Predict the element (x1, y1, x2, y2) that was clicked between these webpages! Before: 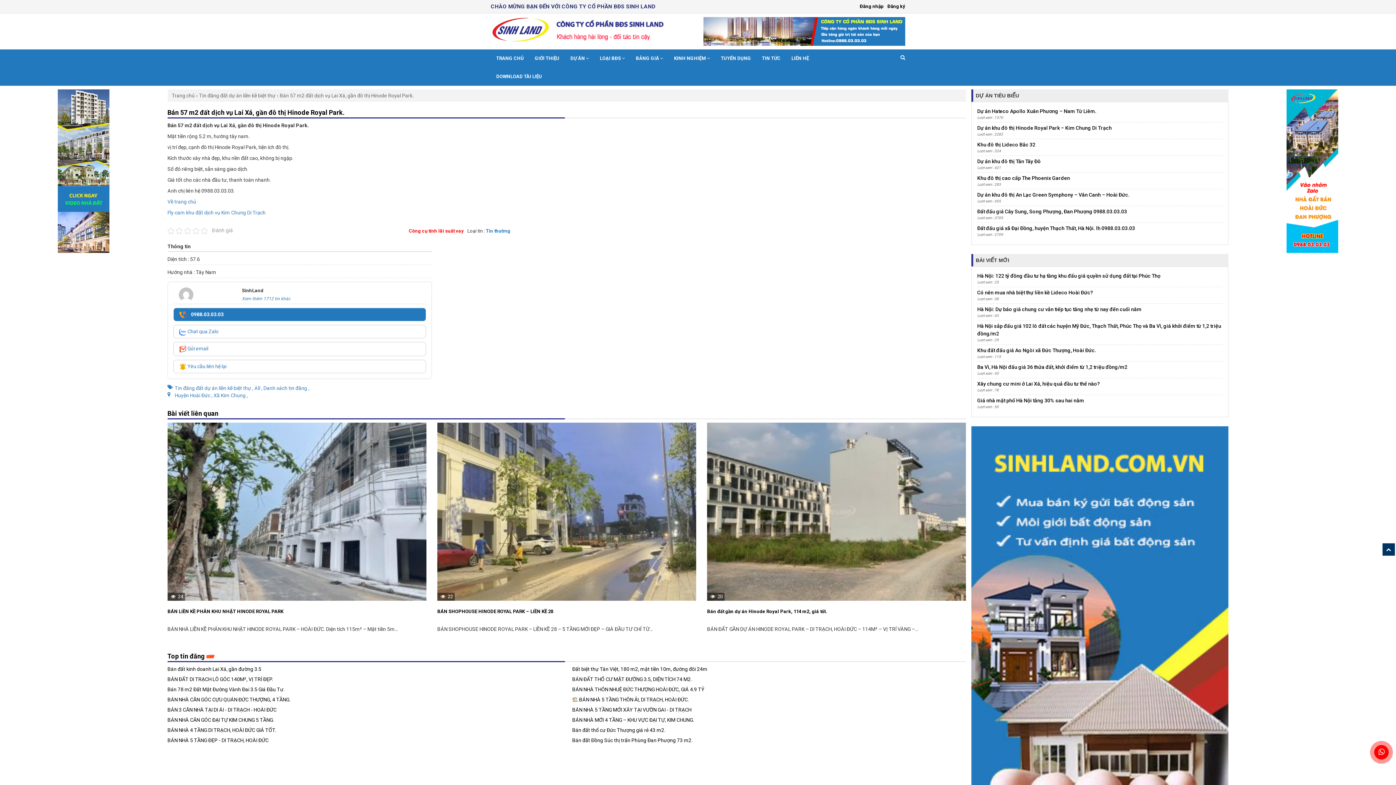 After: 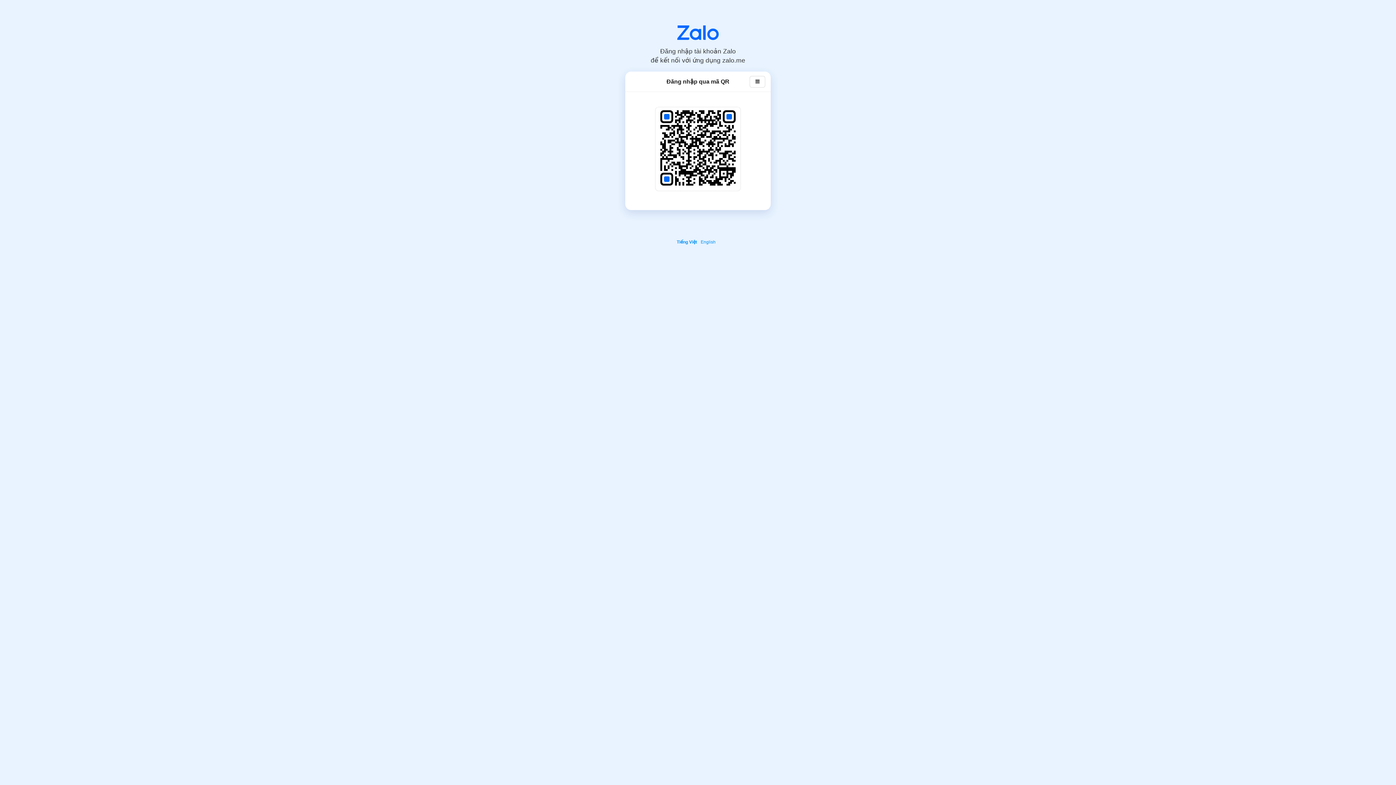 Action: bbox: (1286, 167, 1338, 173)